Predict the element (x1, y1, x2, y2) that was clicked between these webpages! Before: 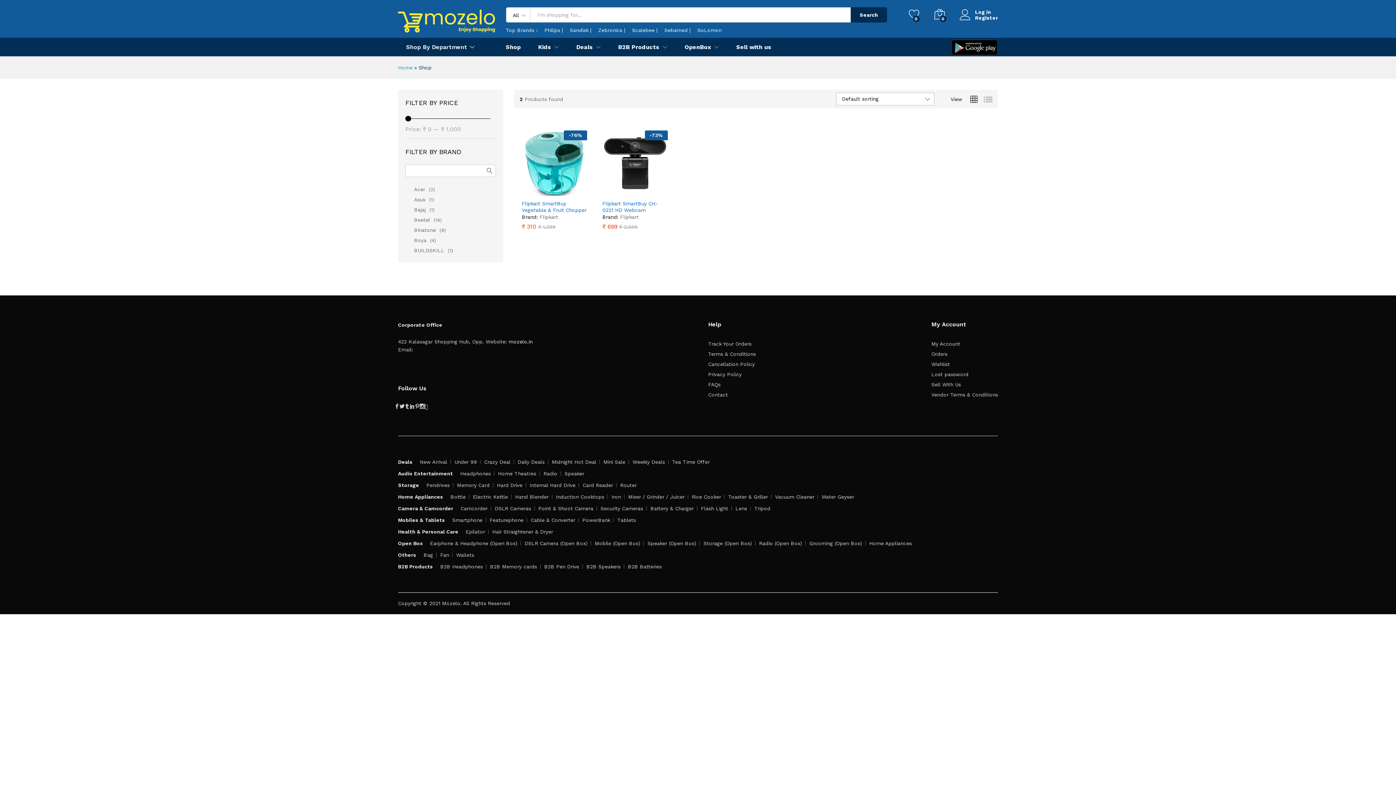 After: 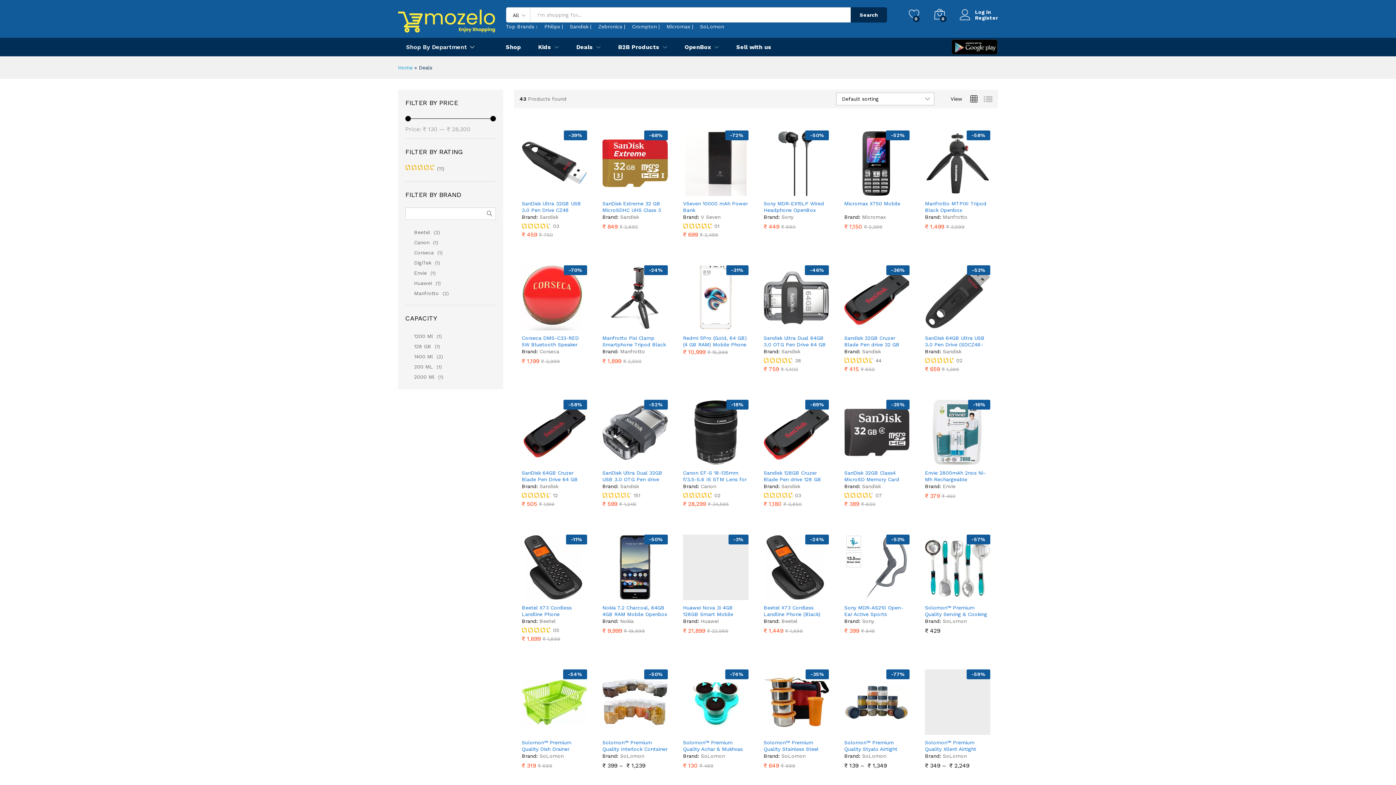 Action: label: Deals bbox: (576, 44, 592, 50)